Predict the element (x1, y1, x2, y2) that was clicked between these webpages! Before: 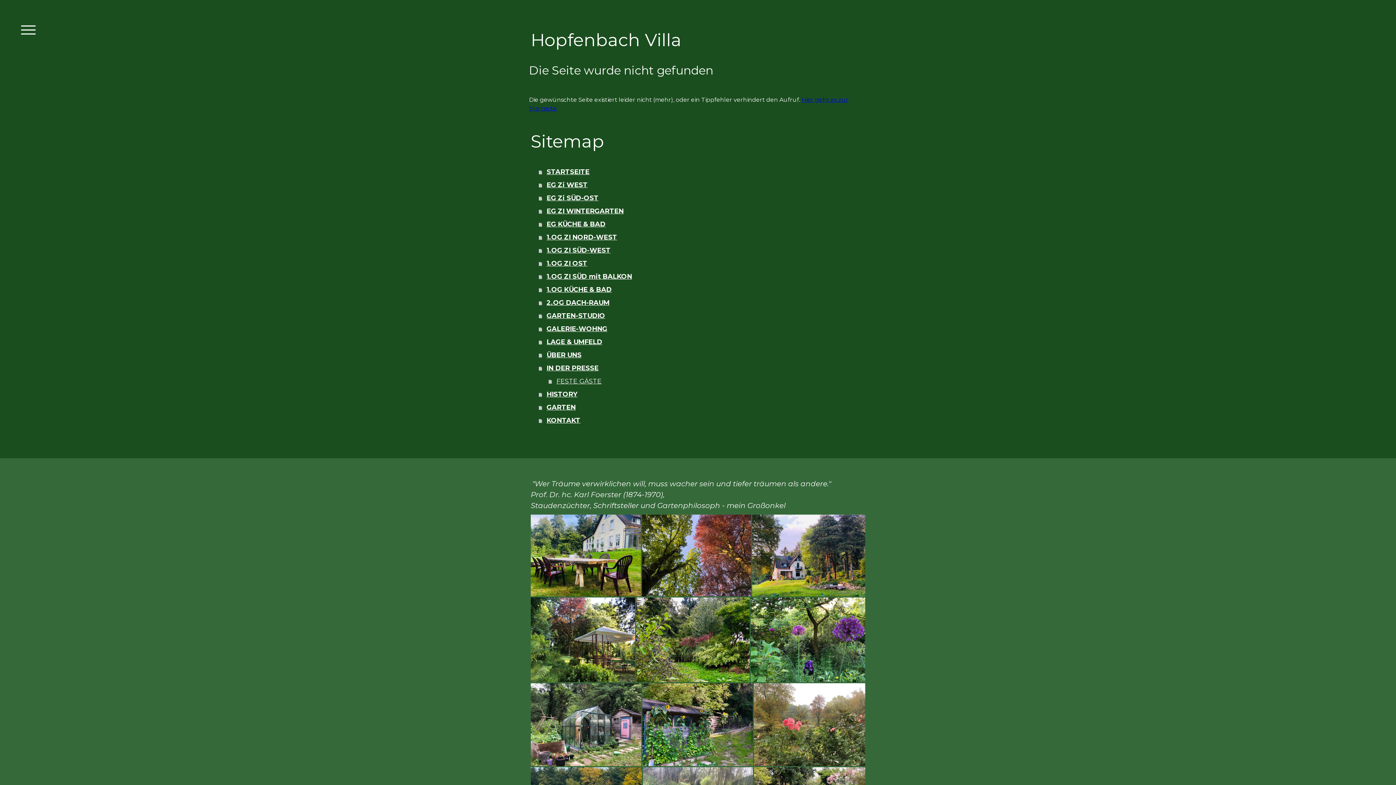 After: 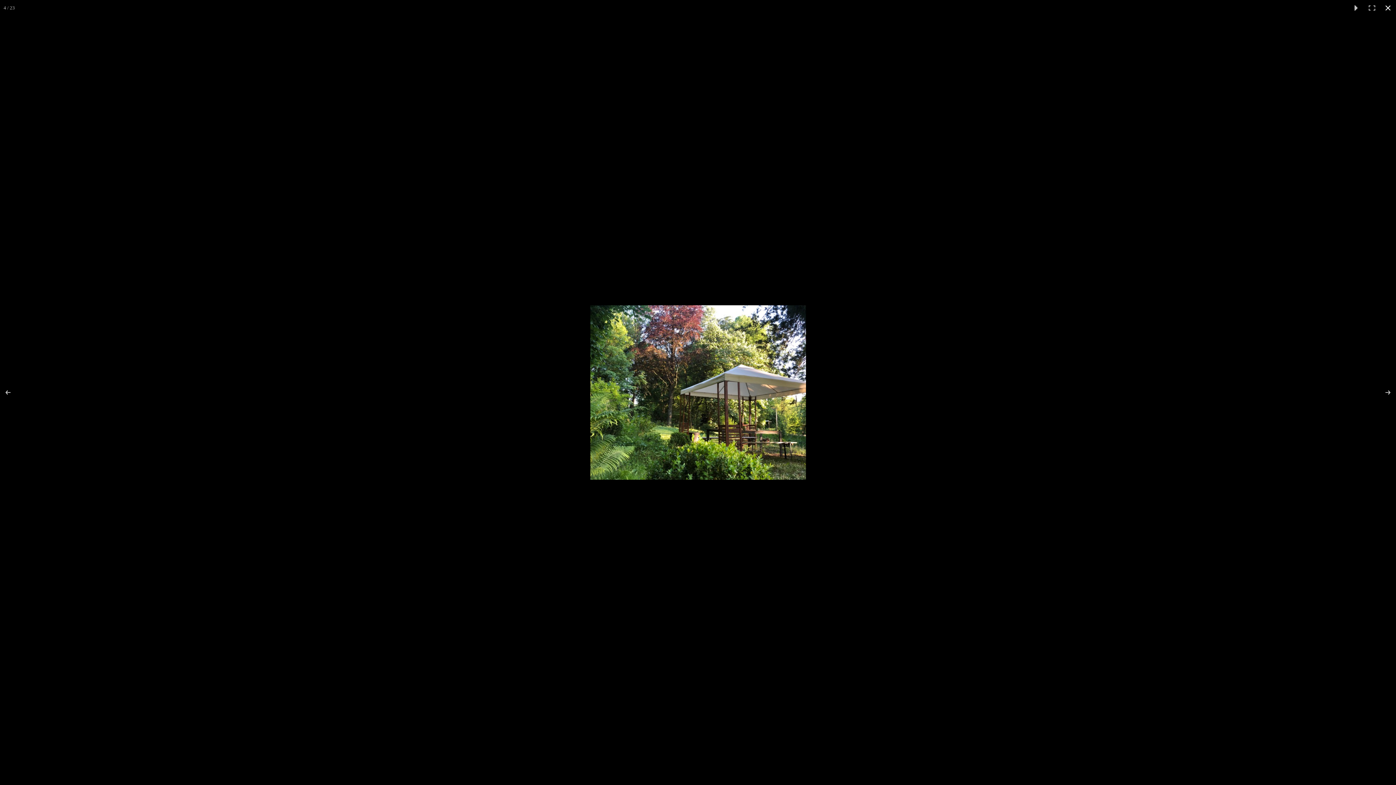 Action: bbox: (530, 597, 636, 682)